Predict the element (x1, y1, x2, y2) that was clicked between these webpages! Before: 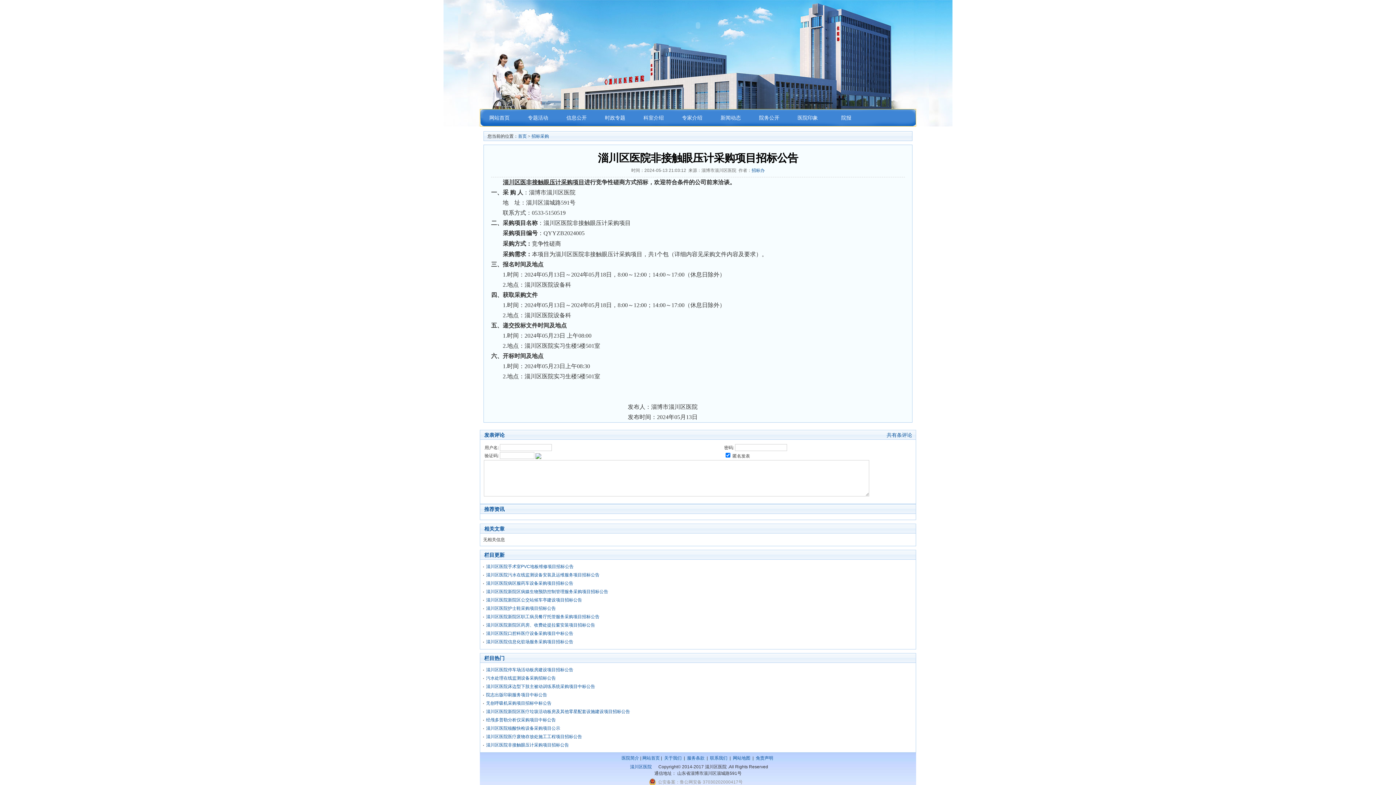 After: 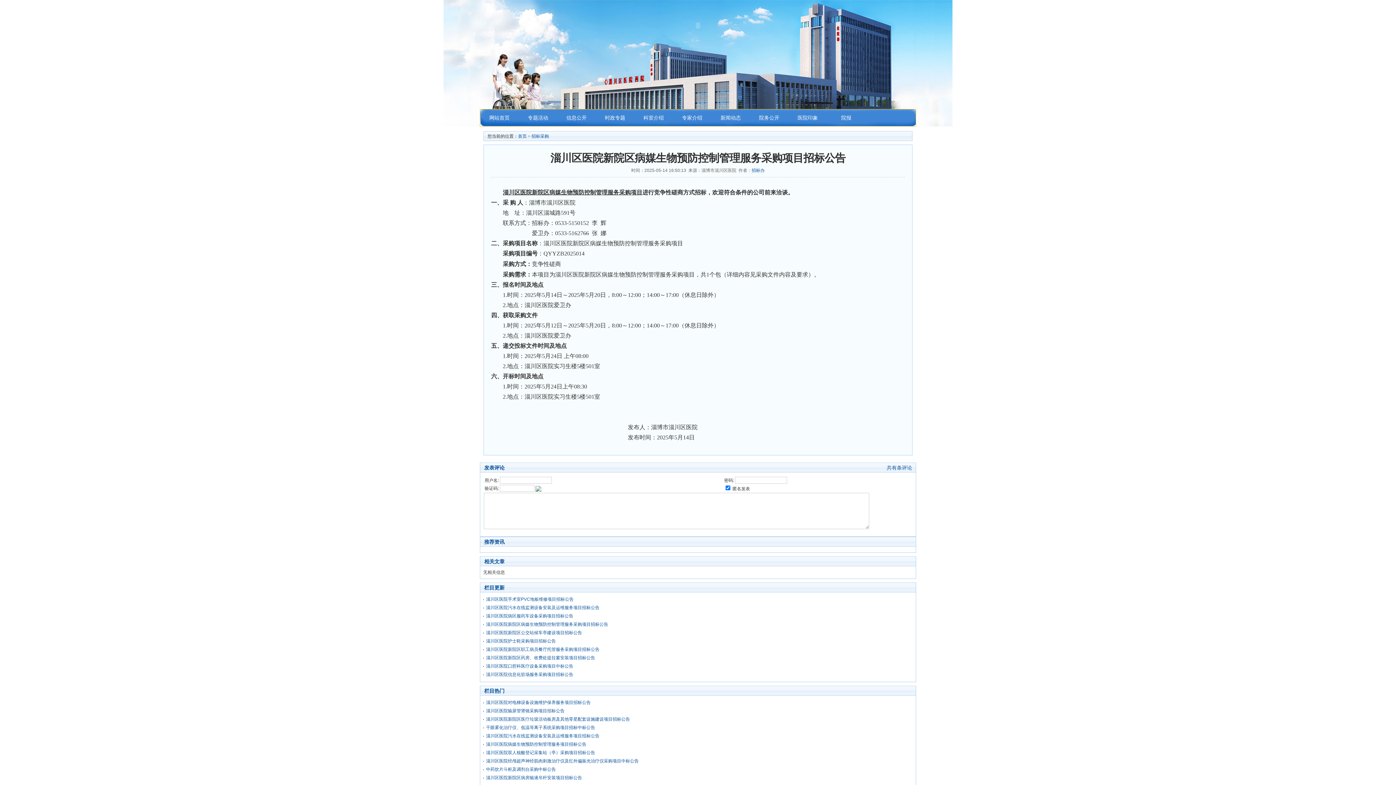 Action: bbox: (486, 589, 608, 594) label: 淄川区医院新院区病媒生物预防控制管理服务采购项目招标公告